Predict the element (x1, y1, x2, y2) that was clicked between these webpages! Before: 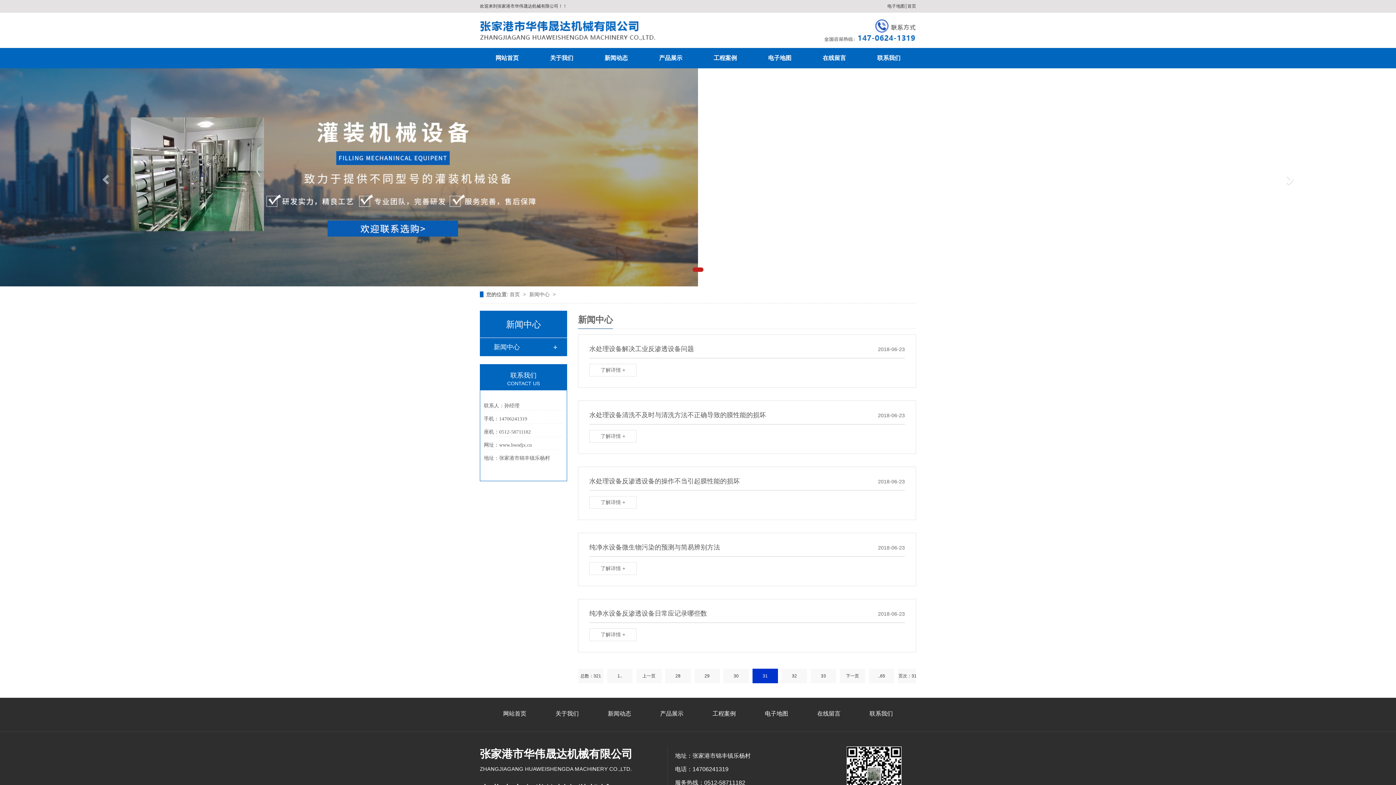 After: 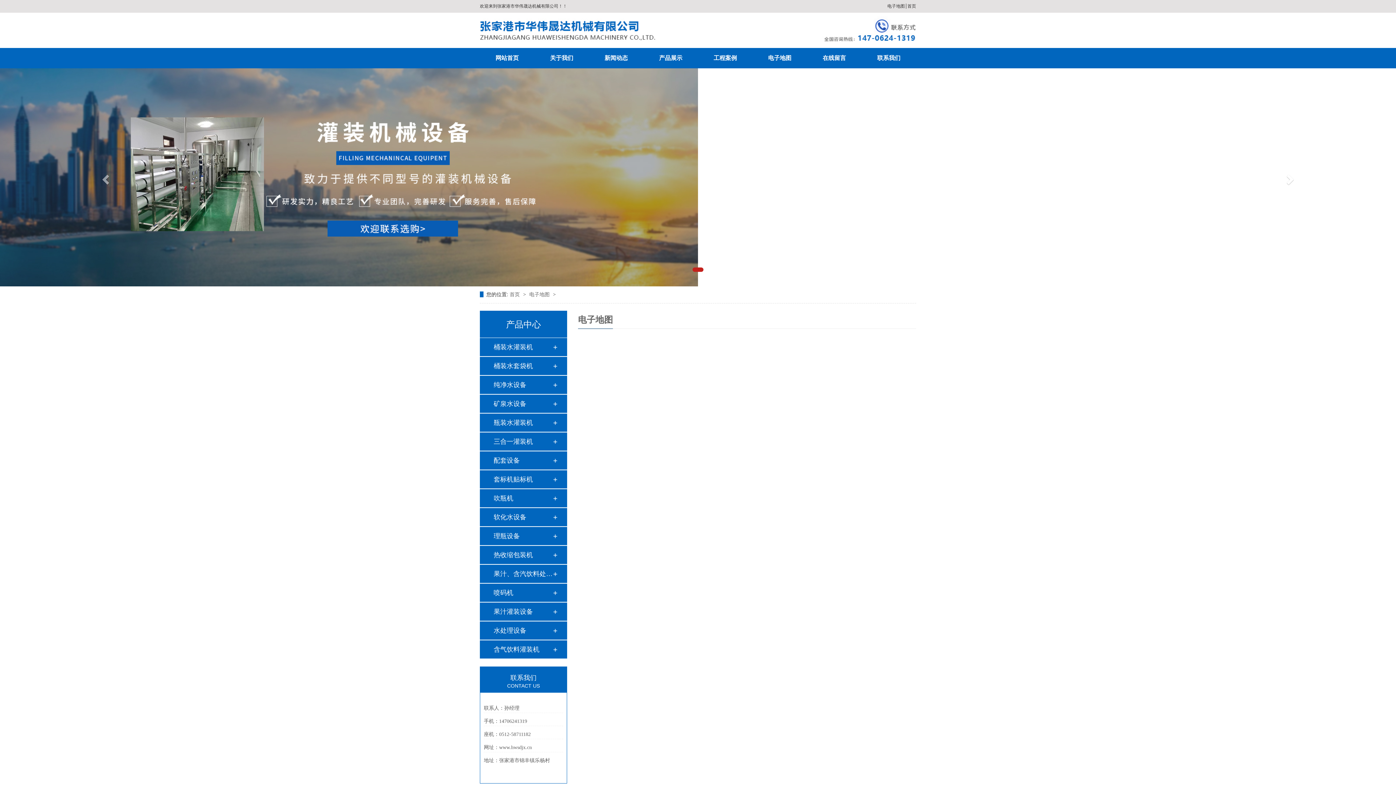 Action: bbox: (752, 47, 807, 68) label: 电子地图